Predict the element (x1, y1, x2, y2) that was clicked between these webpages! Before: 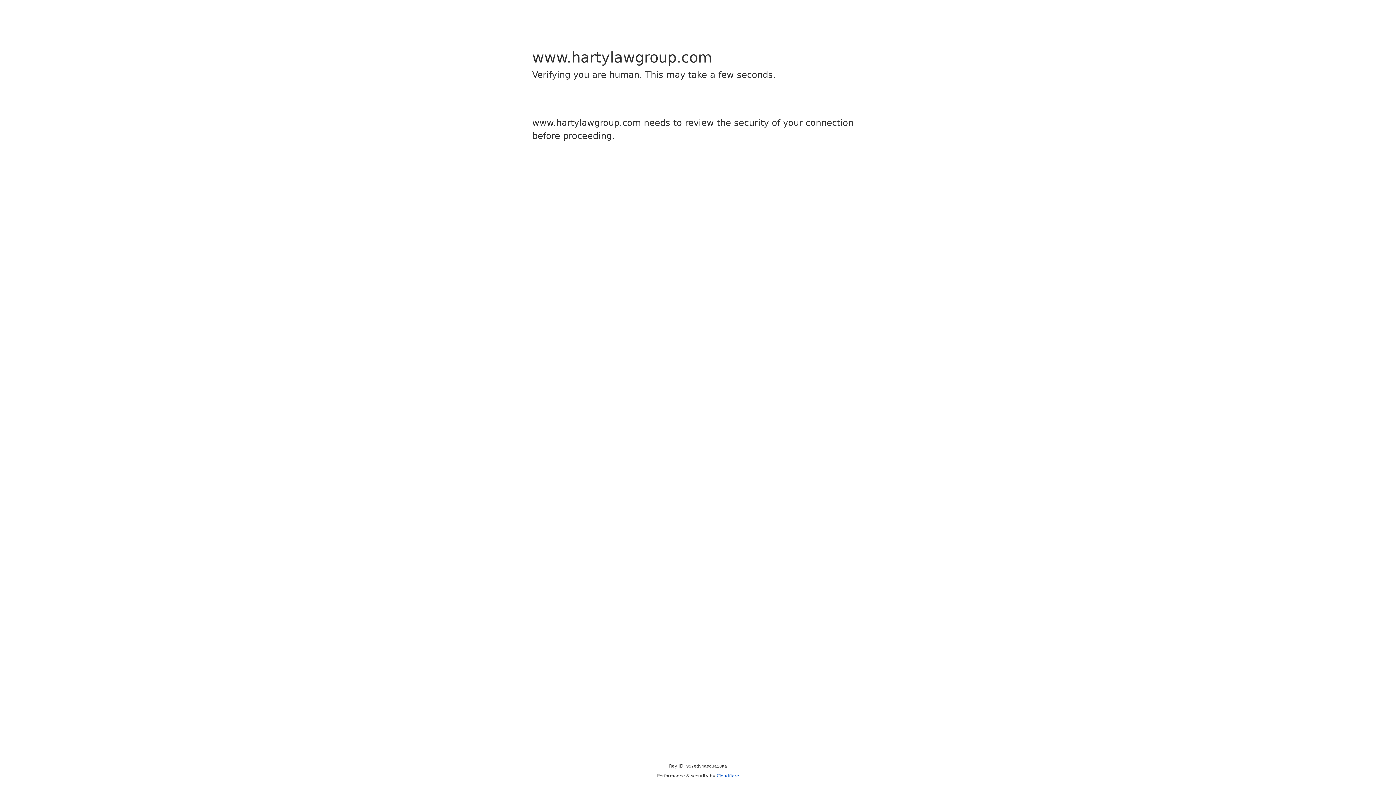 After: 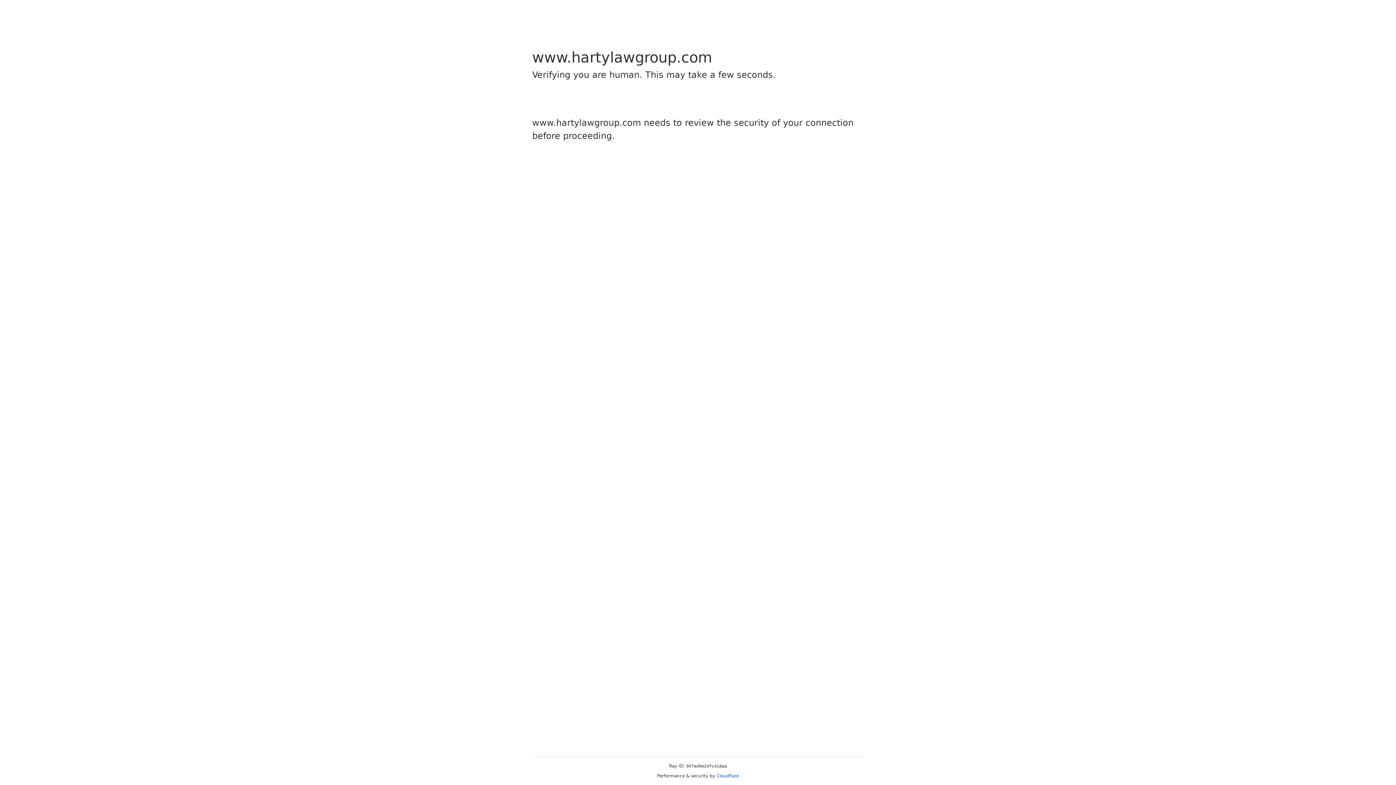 Action: bbox: (716, 773, 739, 778) label: Cloudflare